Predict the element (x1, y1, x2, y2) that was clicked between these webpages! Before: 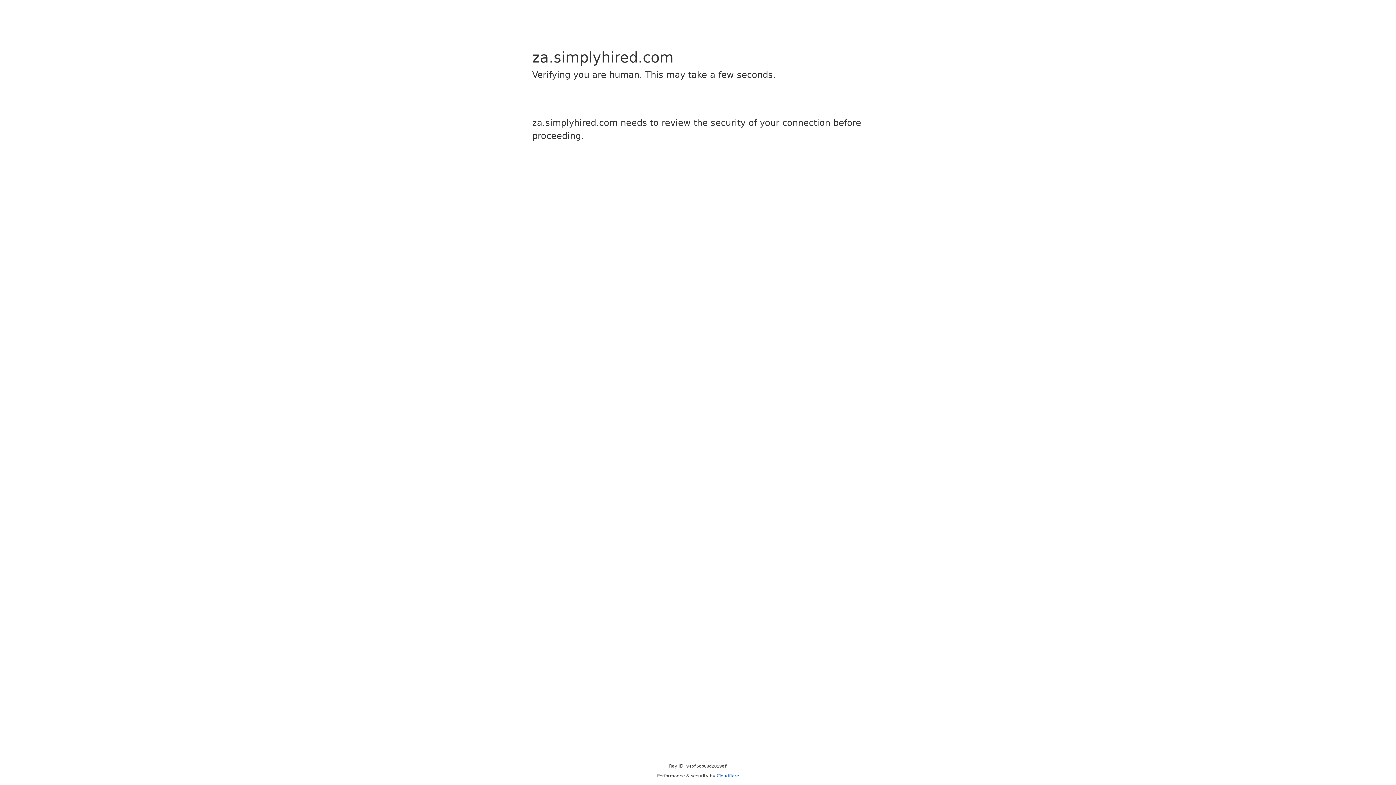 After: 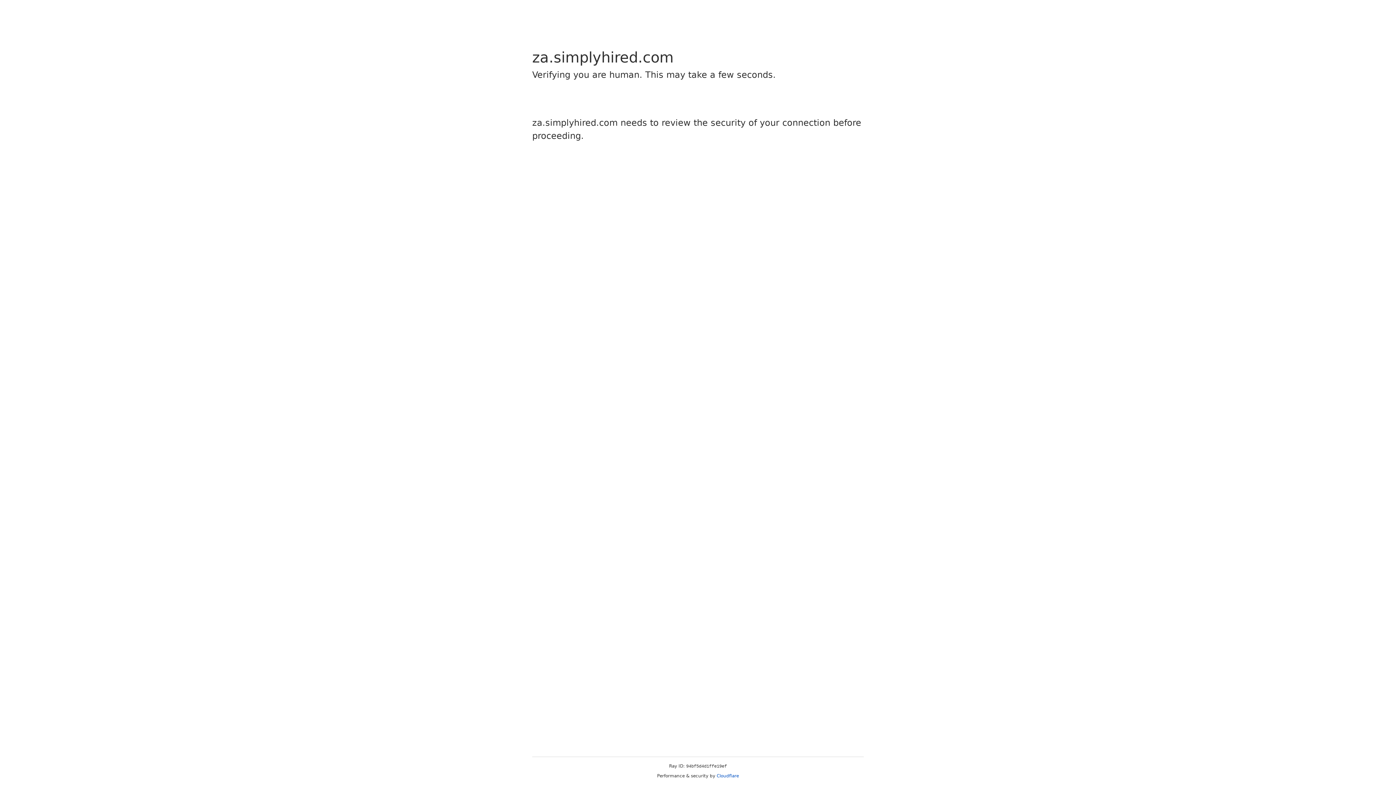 Action: bbox: (716, 773, 739, 778) label: Cloudflare